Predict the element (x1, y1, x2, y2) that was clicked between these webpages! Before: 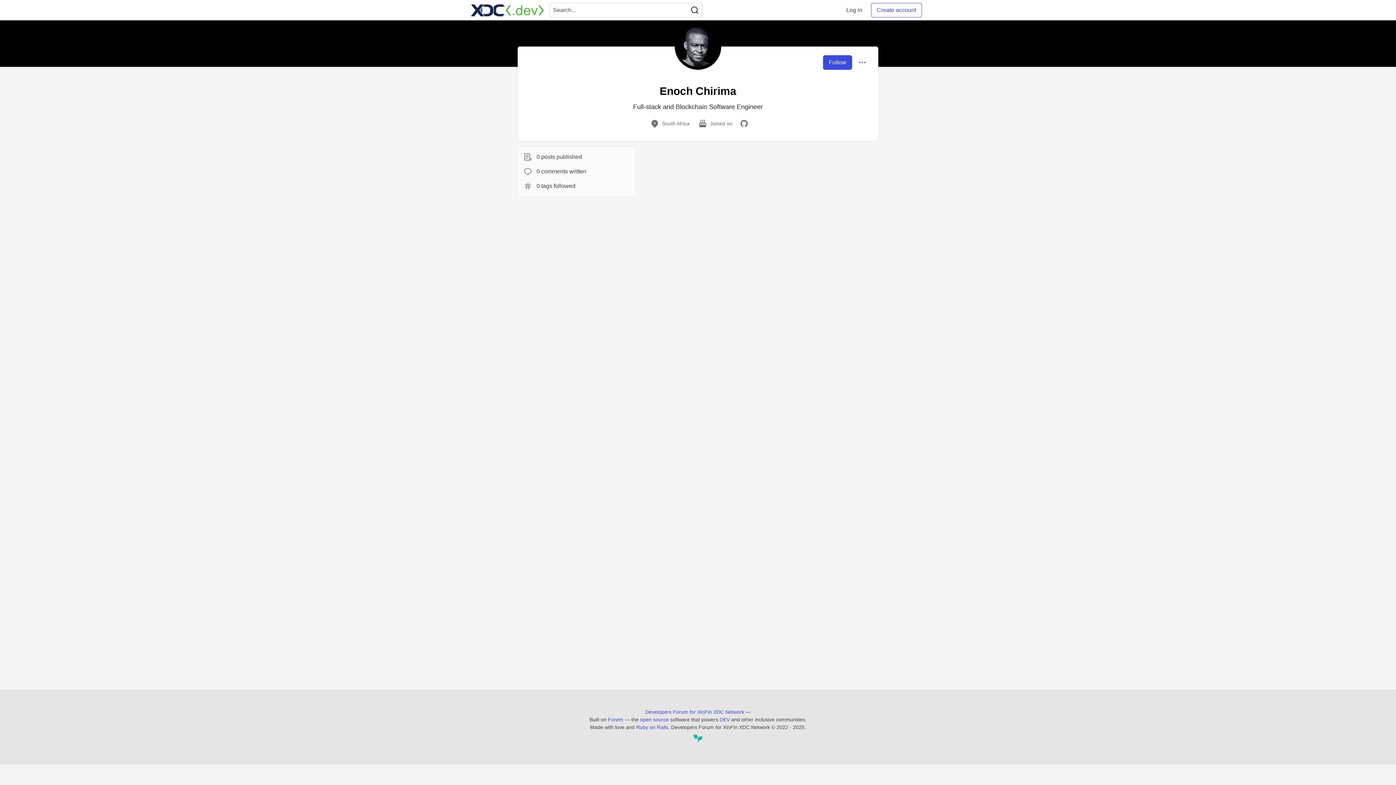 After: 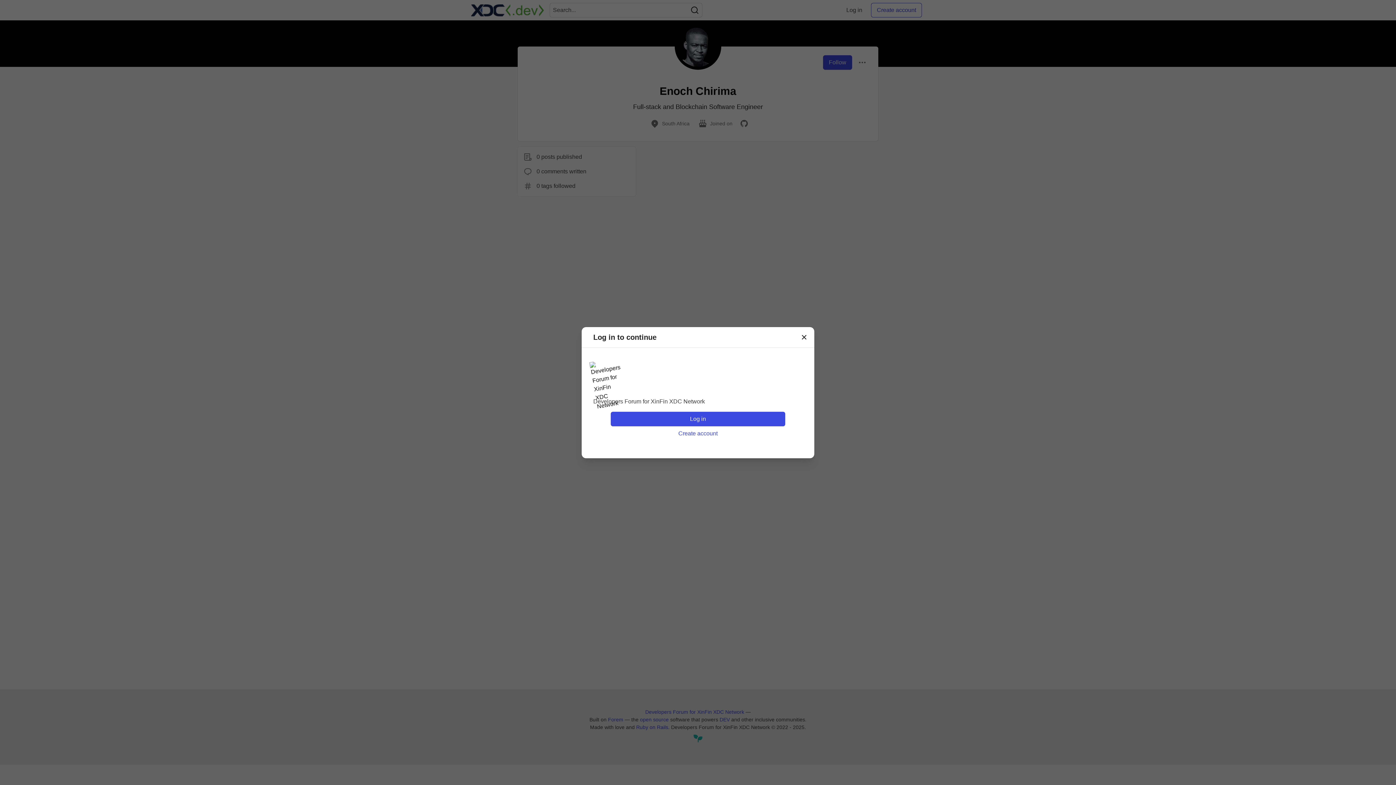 Action: bbox: (823, 55, 852, 69) label: Follow user: Enoch Chirima